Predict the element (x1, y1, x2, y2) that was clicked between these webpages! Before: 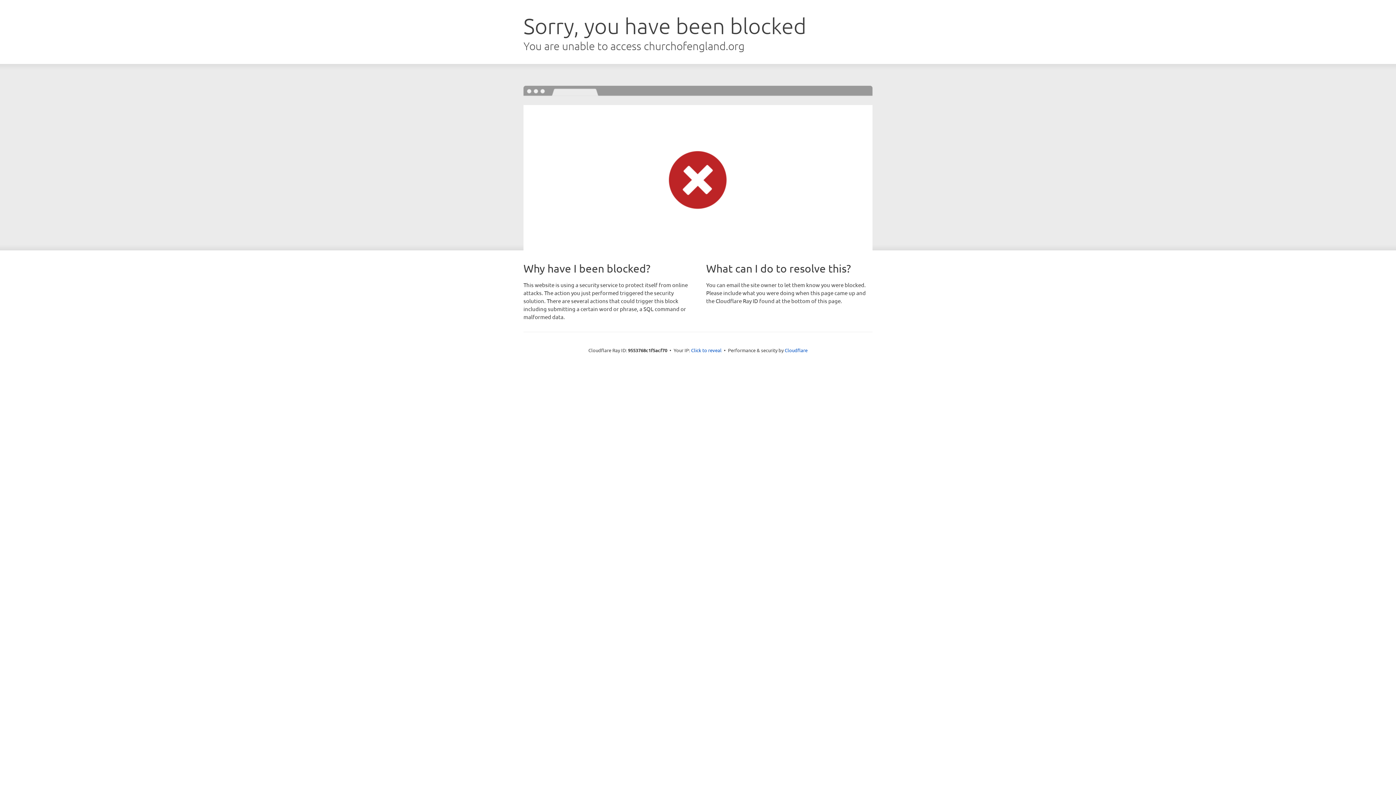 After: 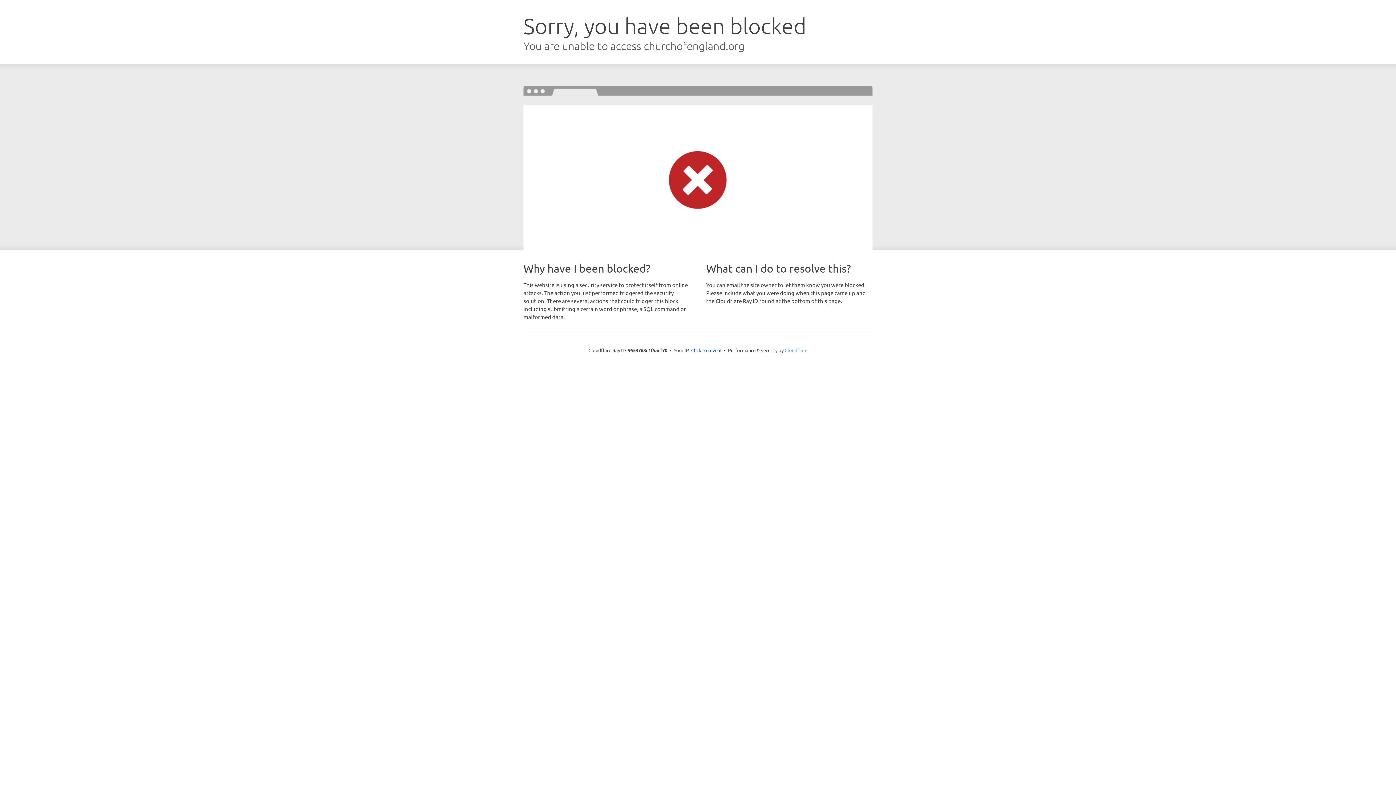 Action: label: Cloudflare bbox: (784, 347, 807, 353)